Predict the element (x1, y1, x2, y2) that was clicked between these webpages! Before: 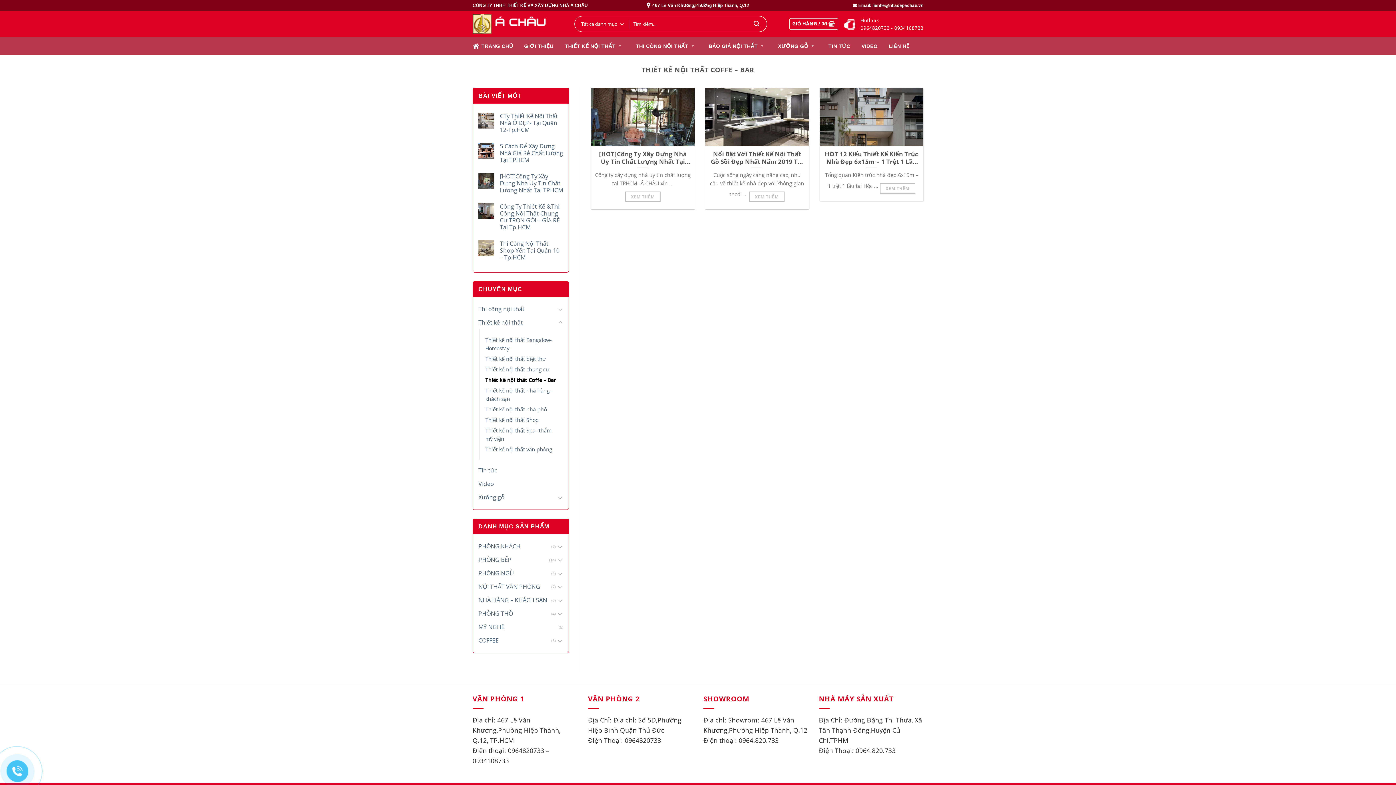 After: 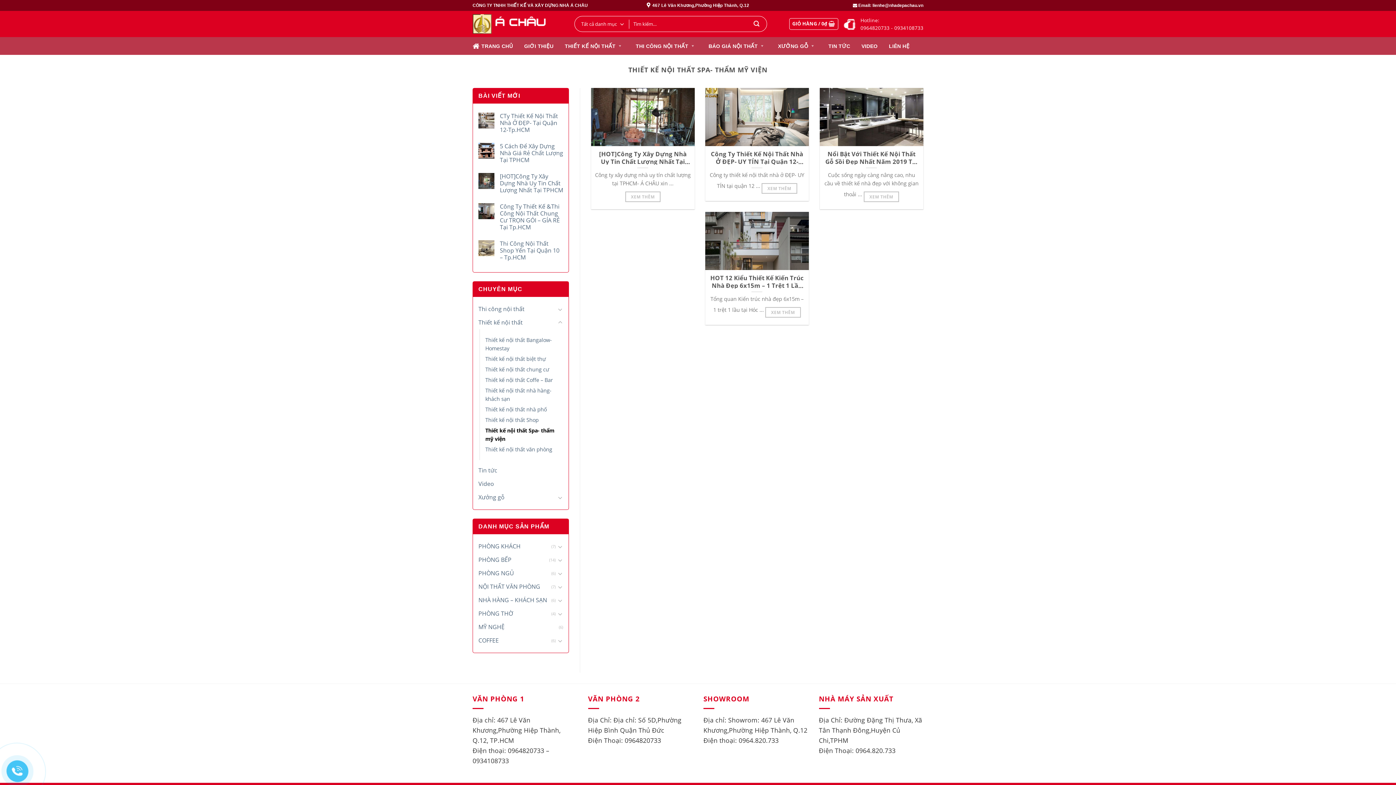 Action: label: Thiết kế nội thất Spa- thẩm mỹ viện bbox: (485, 425, 557, 444)